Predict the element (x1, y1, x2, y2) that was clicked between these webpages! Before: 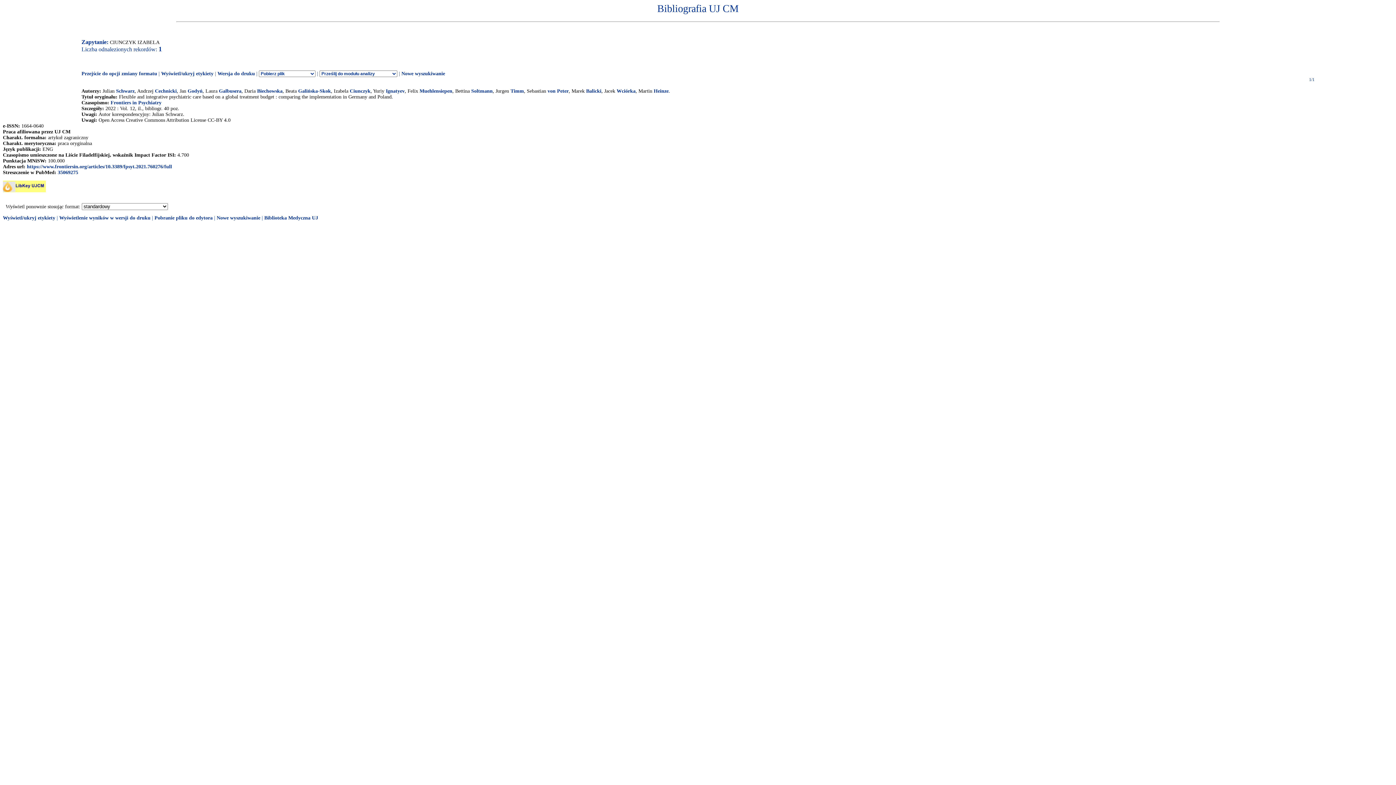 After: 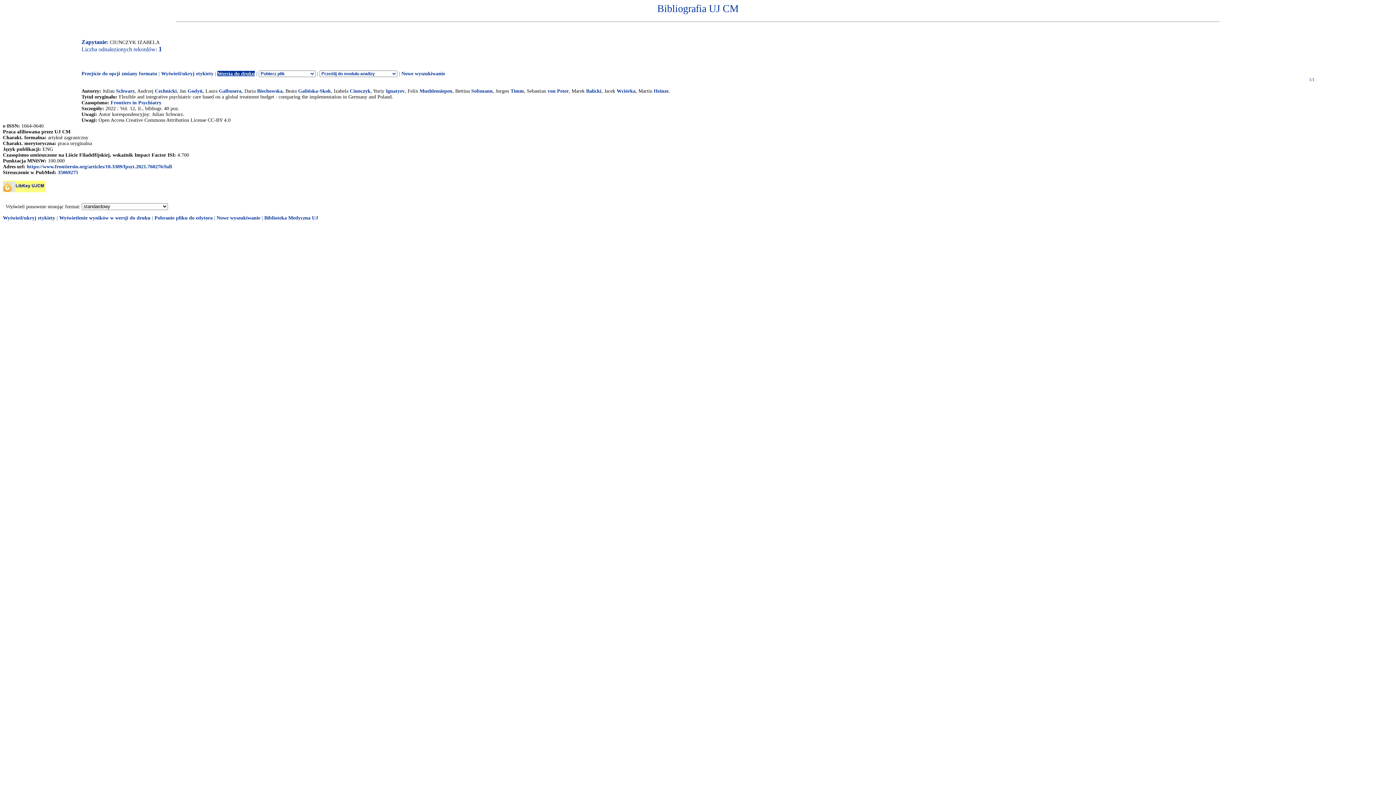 Action: bbox: (217, 70, 254, 76) label: Wersja do druku